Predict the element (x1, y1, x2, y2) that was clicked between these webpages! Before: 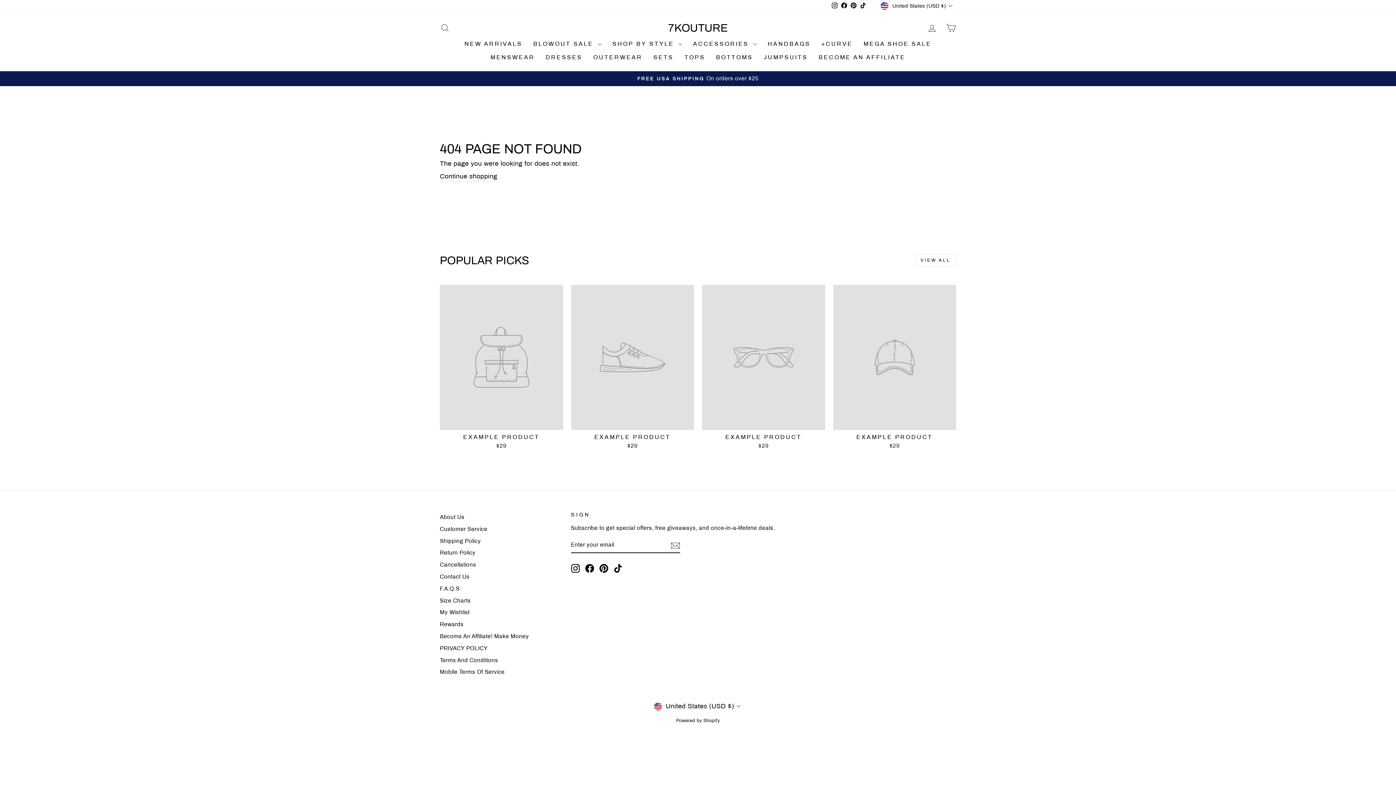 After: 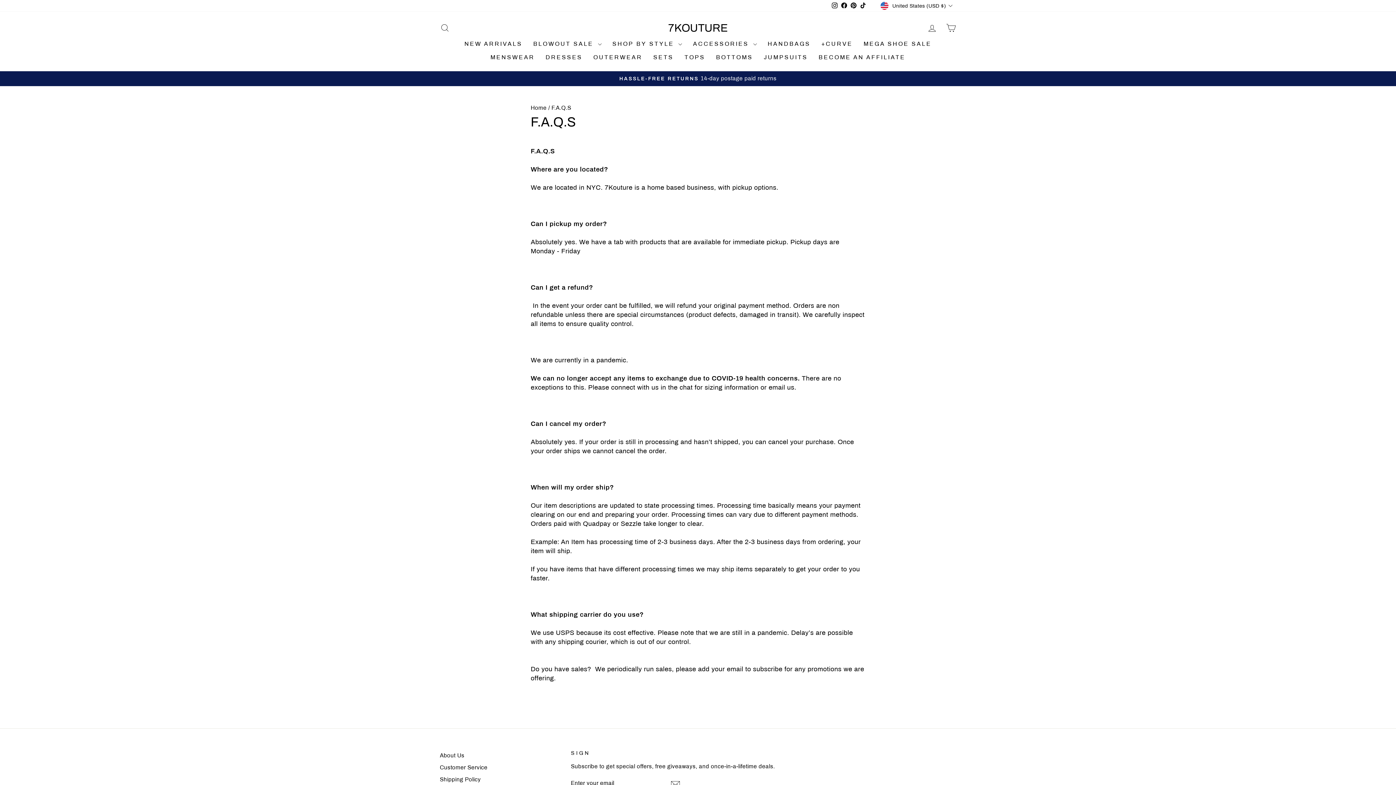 Action: label: F.A.Q.S bbox: (440, 583, 459, 594)